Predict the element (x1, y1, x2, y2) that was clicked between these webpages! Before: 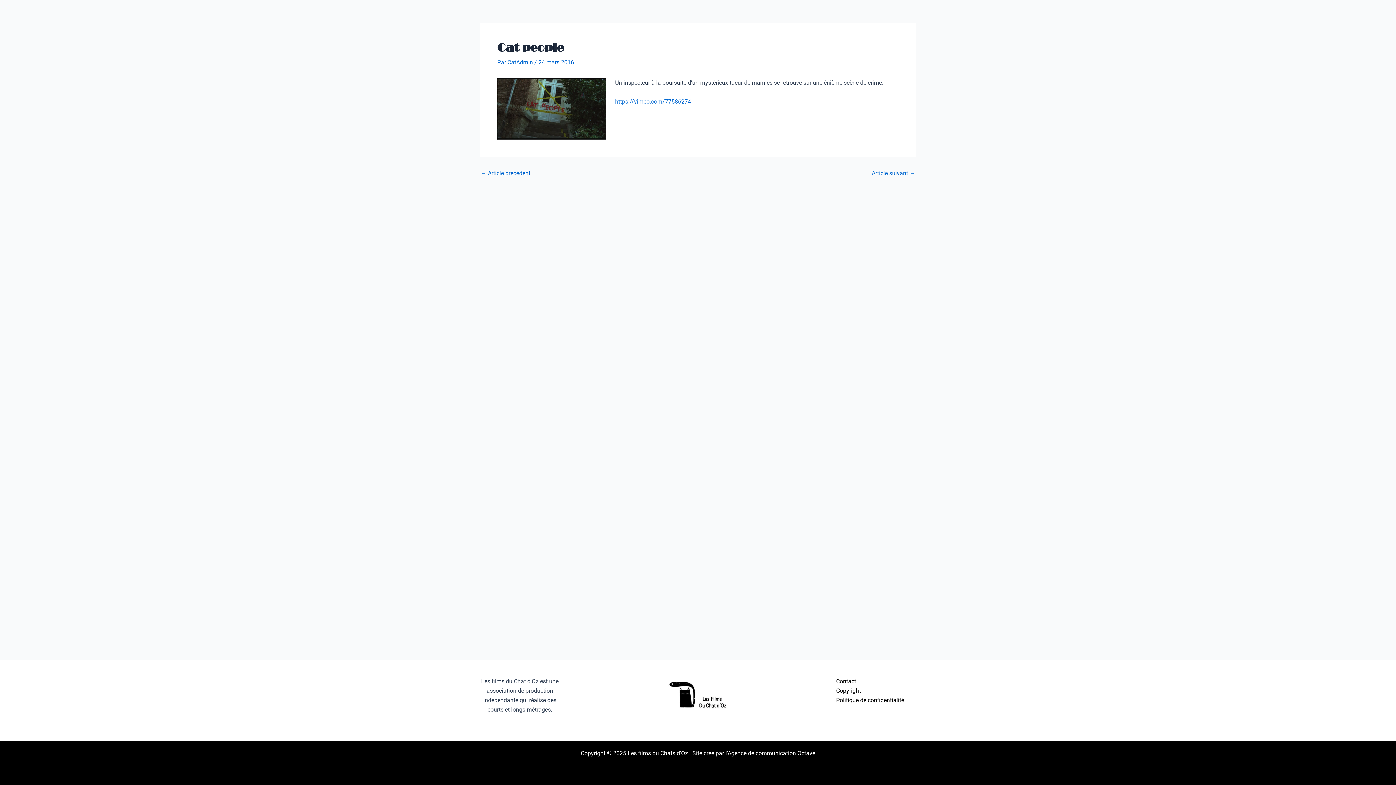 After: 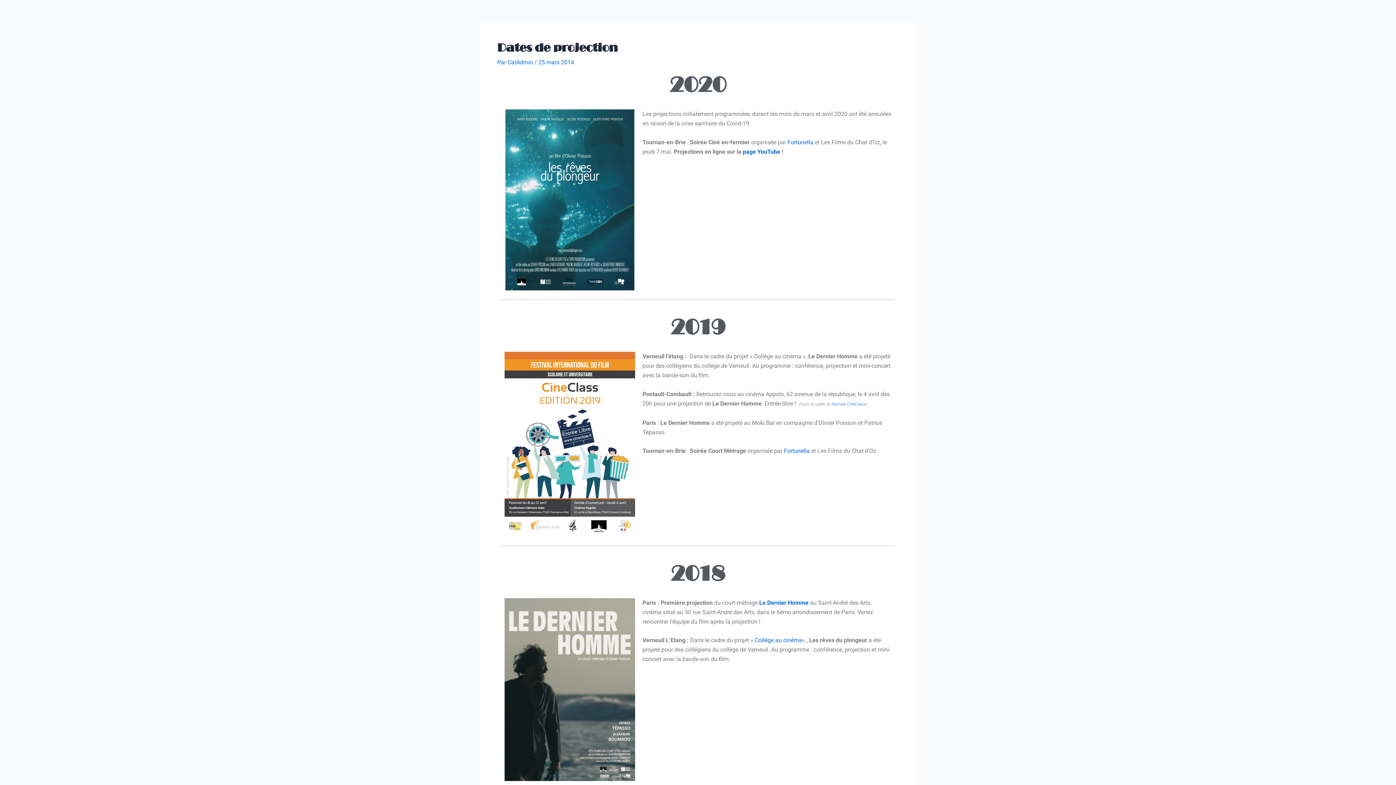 Action: label: ← Article précédent bbox: (480, 170, 530, 176)